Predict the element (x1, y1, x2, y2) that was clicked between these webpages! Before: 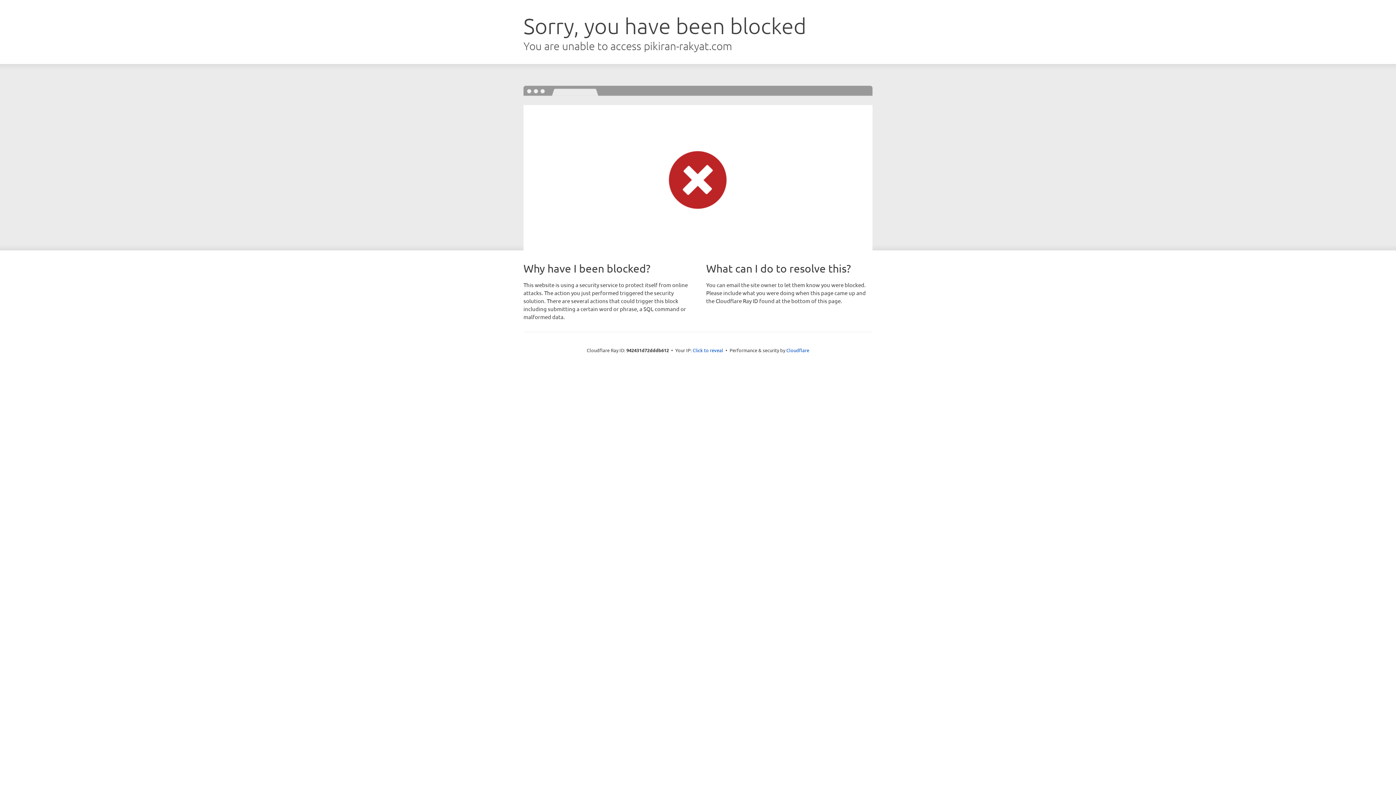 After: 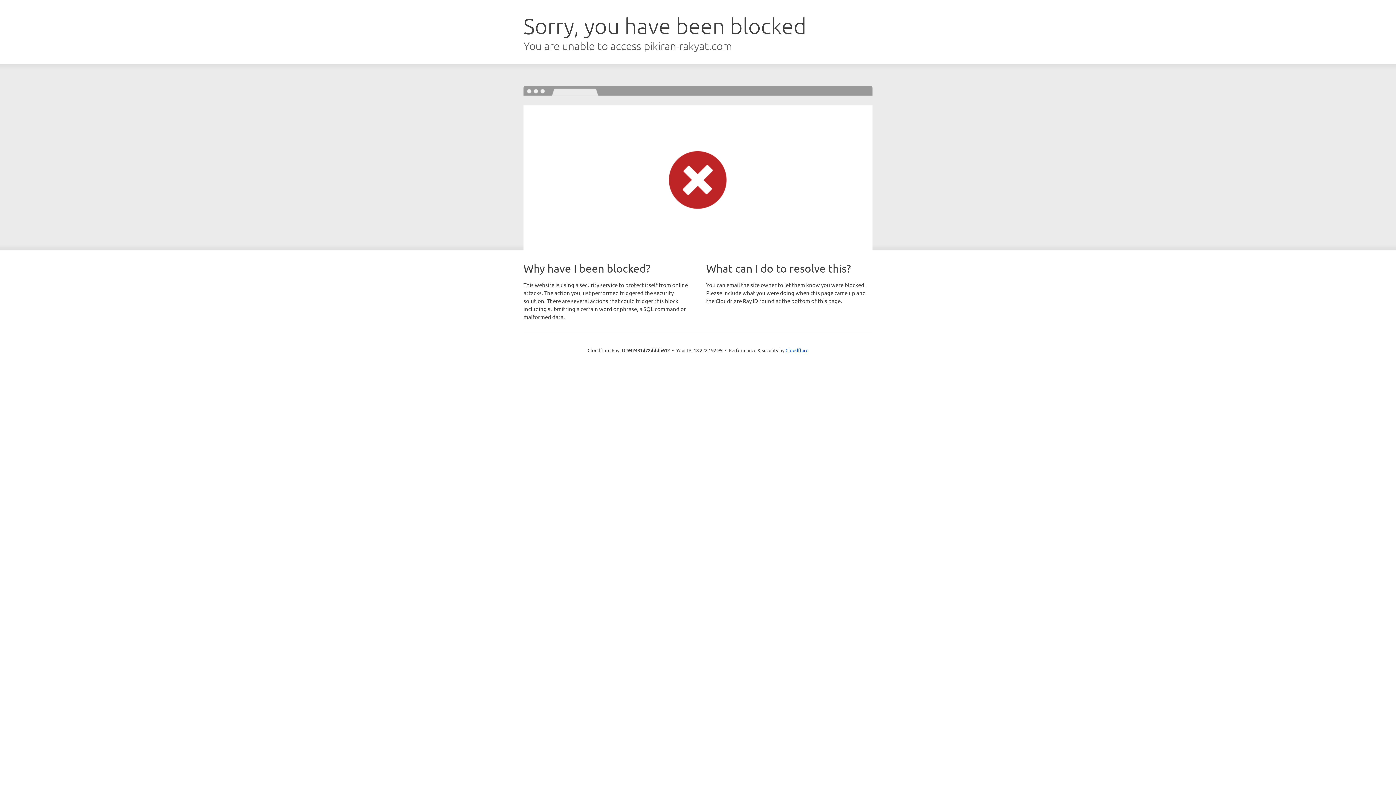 Action: bbox: (692, 346, 723, 353) label: Click to reveal